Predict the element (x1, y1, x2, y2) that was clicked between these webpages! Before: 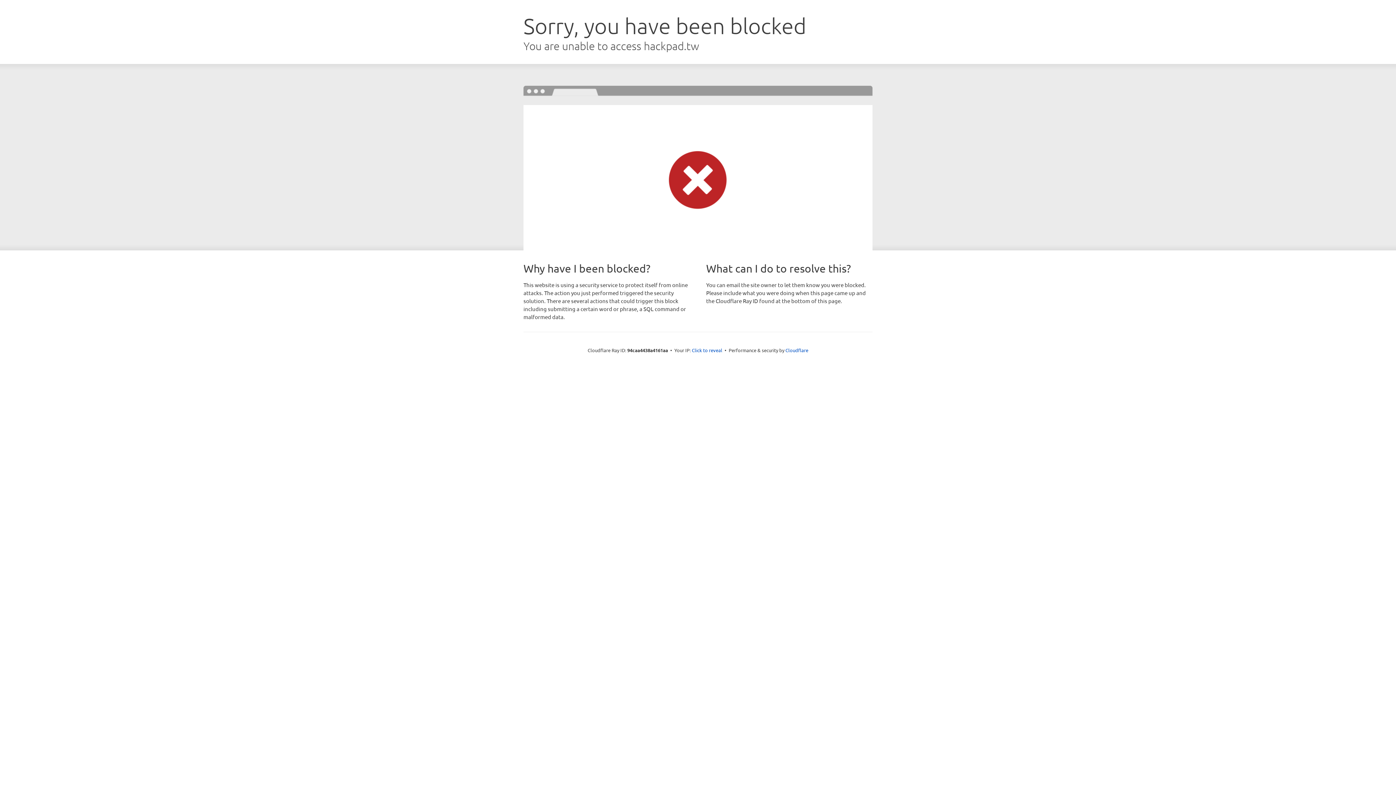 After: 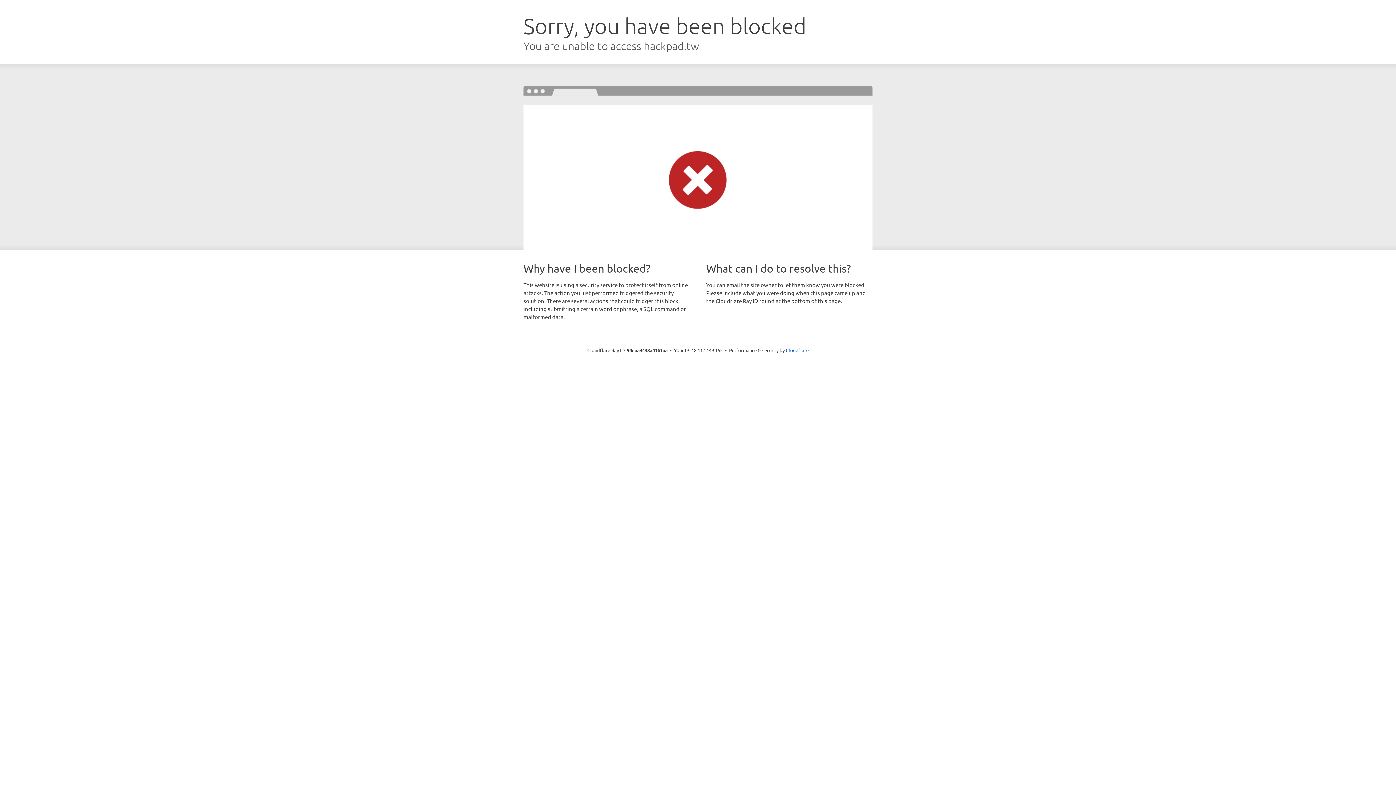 Action: bbox: (692, 346, 722, 353) label: Click to reveal